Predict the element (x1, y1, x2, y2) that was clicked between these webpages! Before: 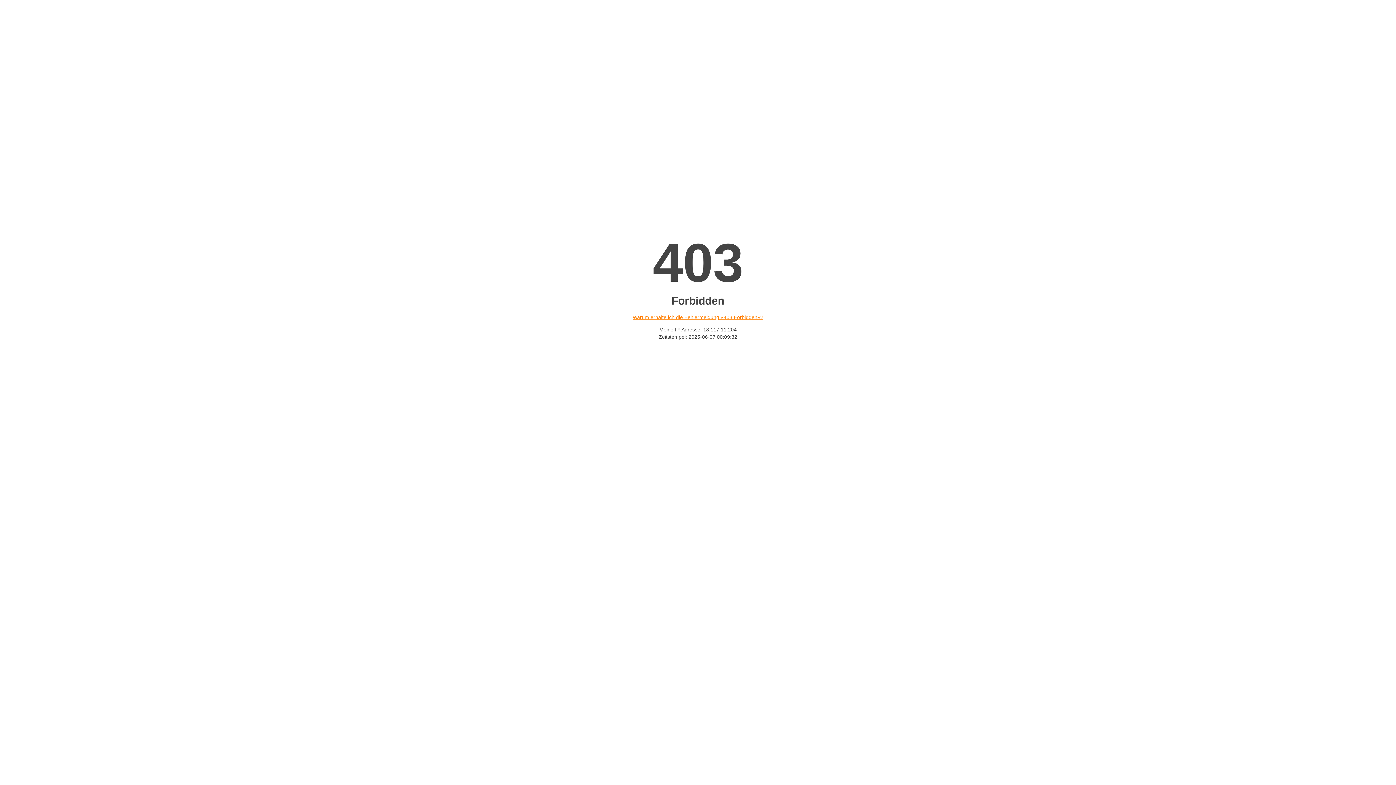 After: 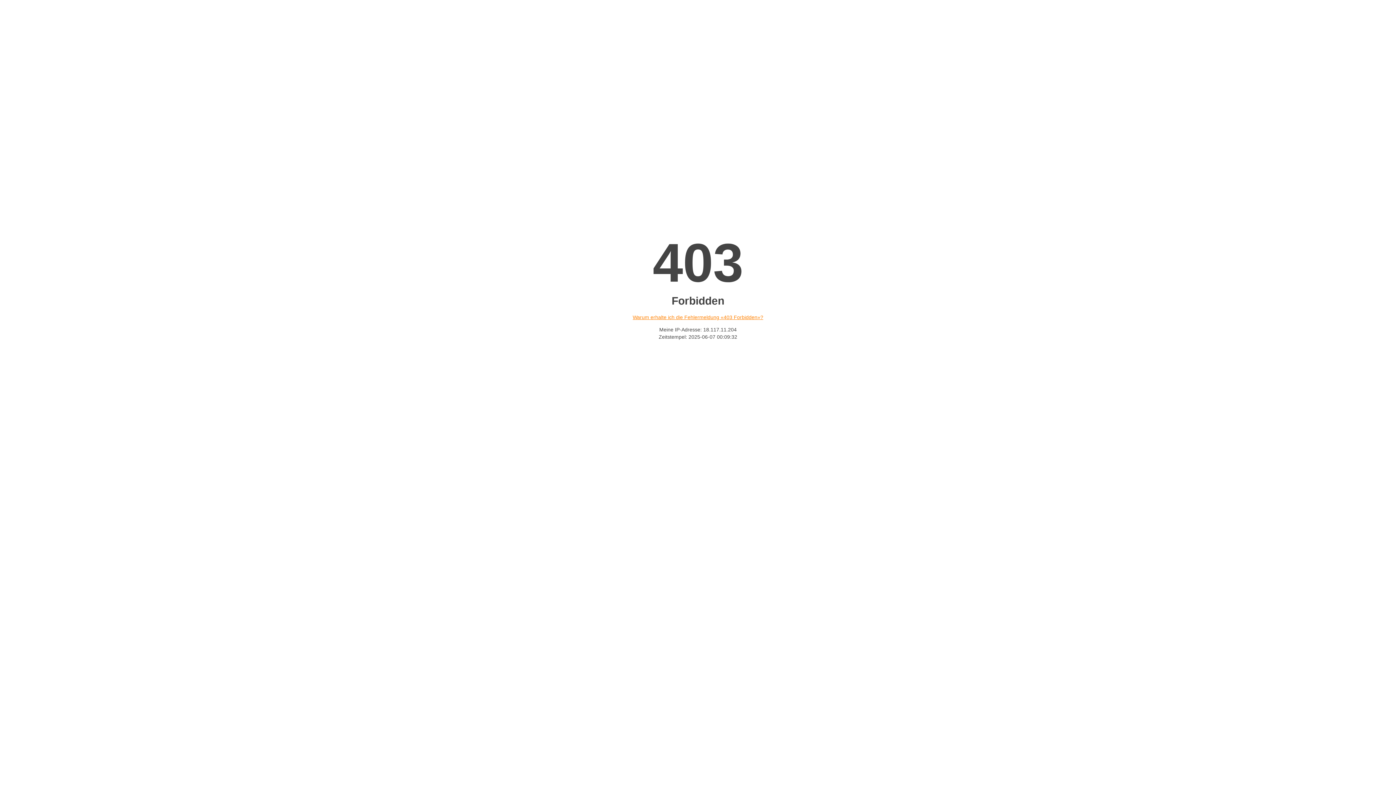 Action: label: Warum erhalte ich die Fehlermeldung «403 Forbidden»? bbox: (632, 314, 763, 320)